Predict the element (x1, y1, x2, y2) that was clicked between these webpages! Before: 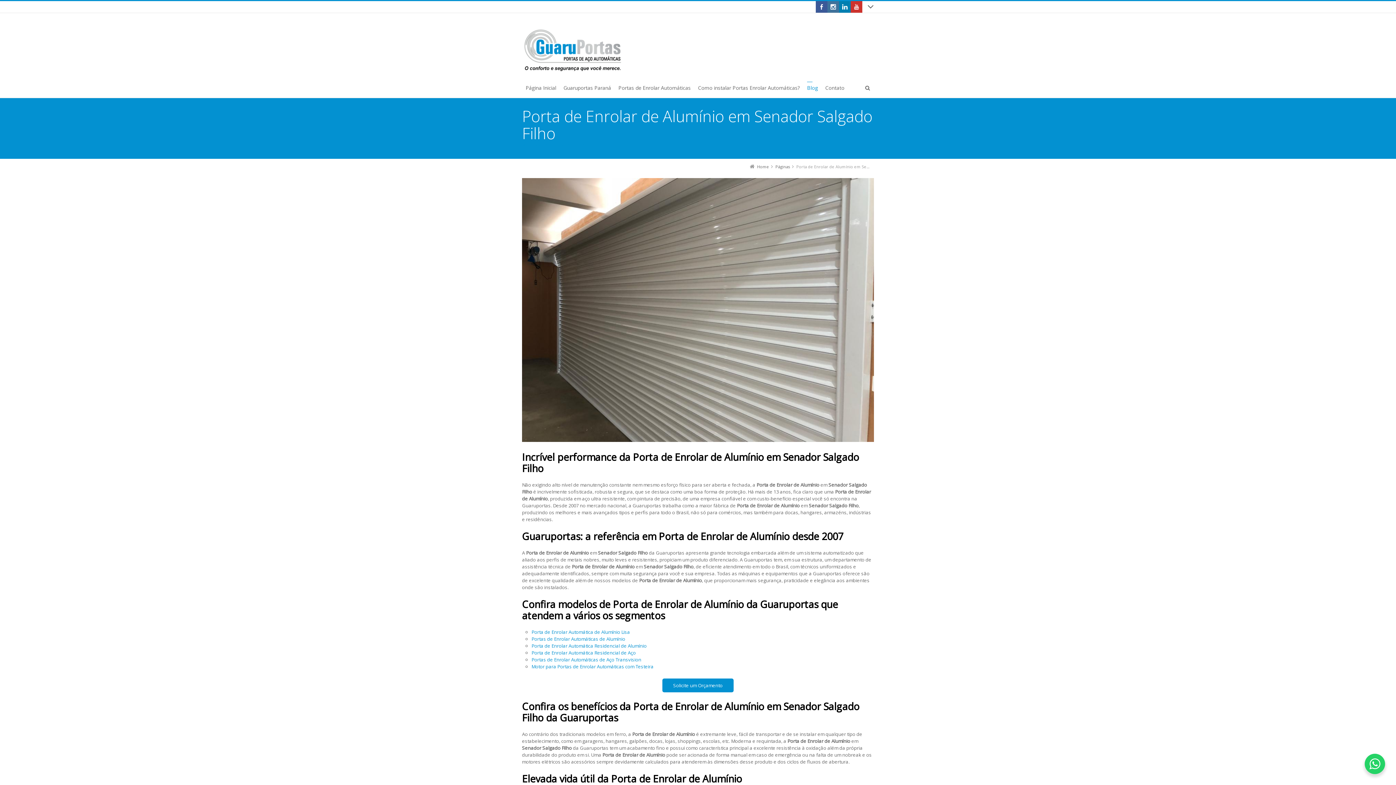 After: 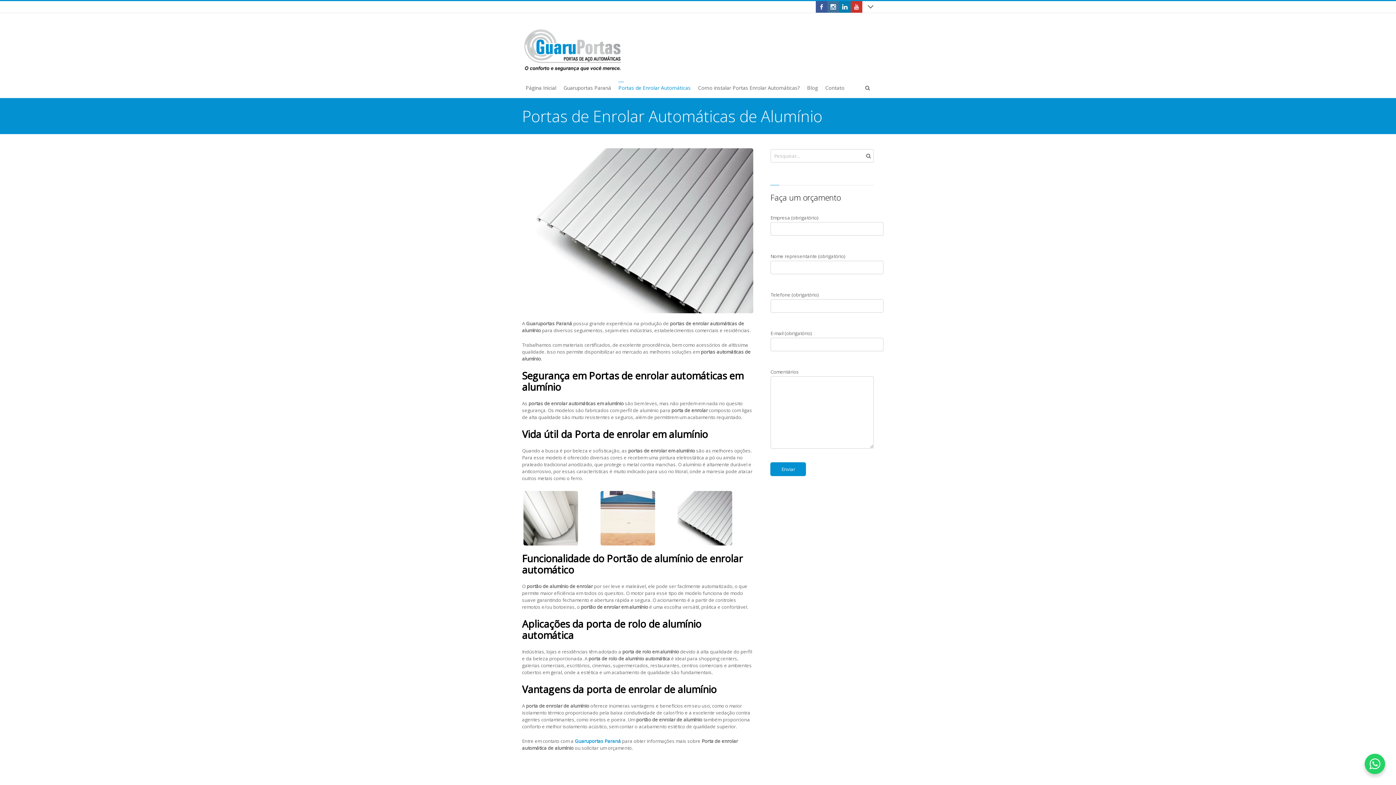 Action: bbox: (531, 636, 625, 642) label: Portas de Enrolar Automáticas de Alumínio